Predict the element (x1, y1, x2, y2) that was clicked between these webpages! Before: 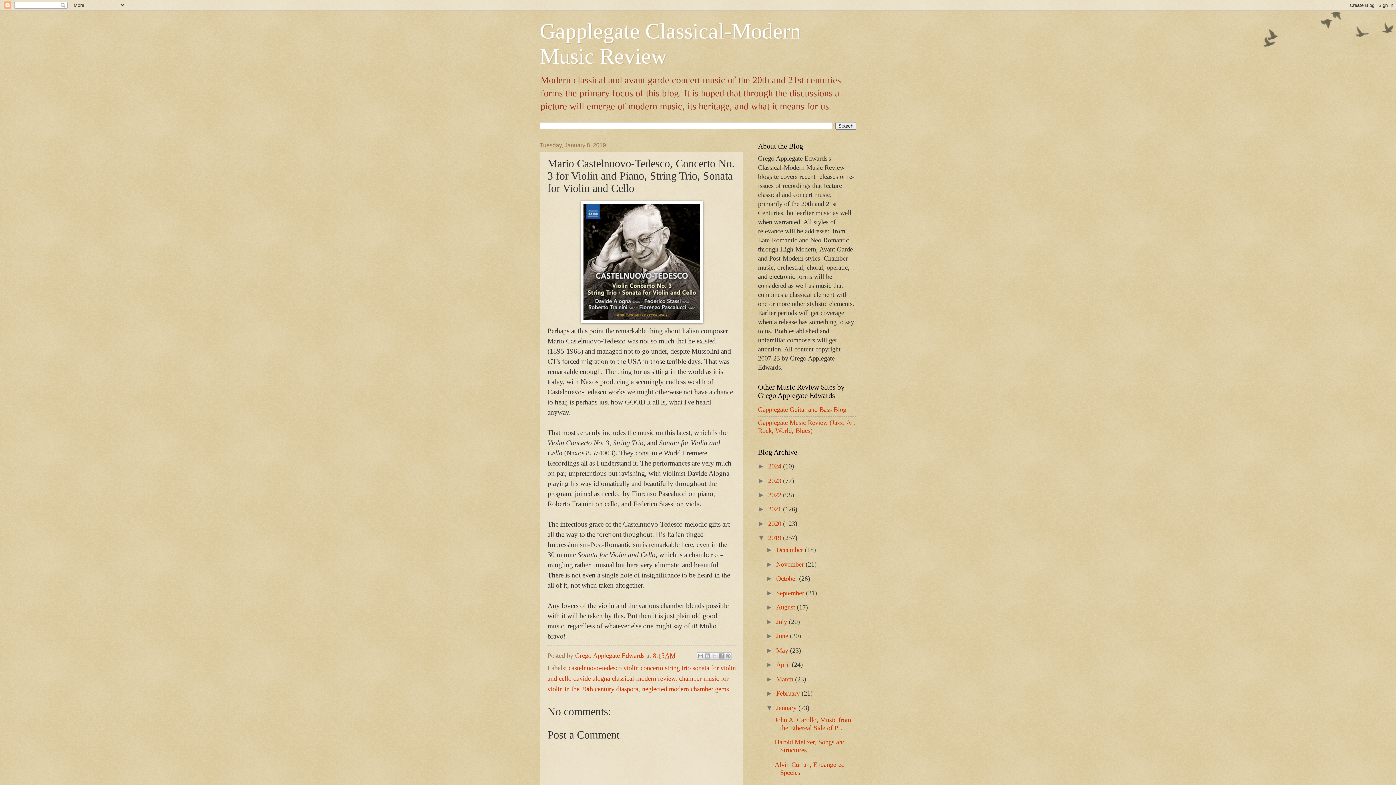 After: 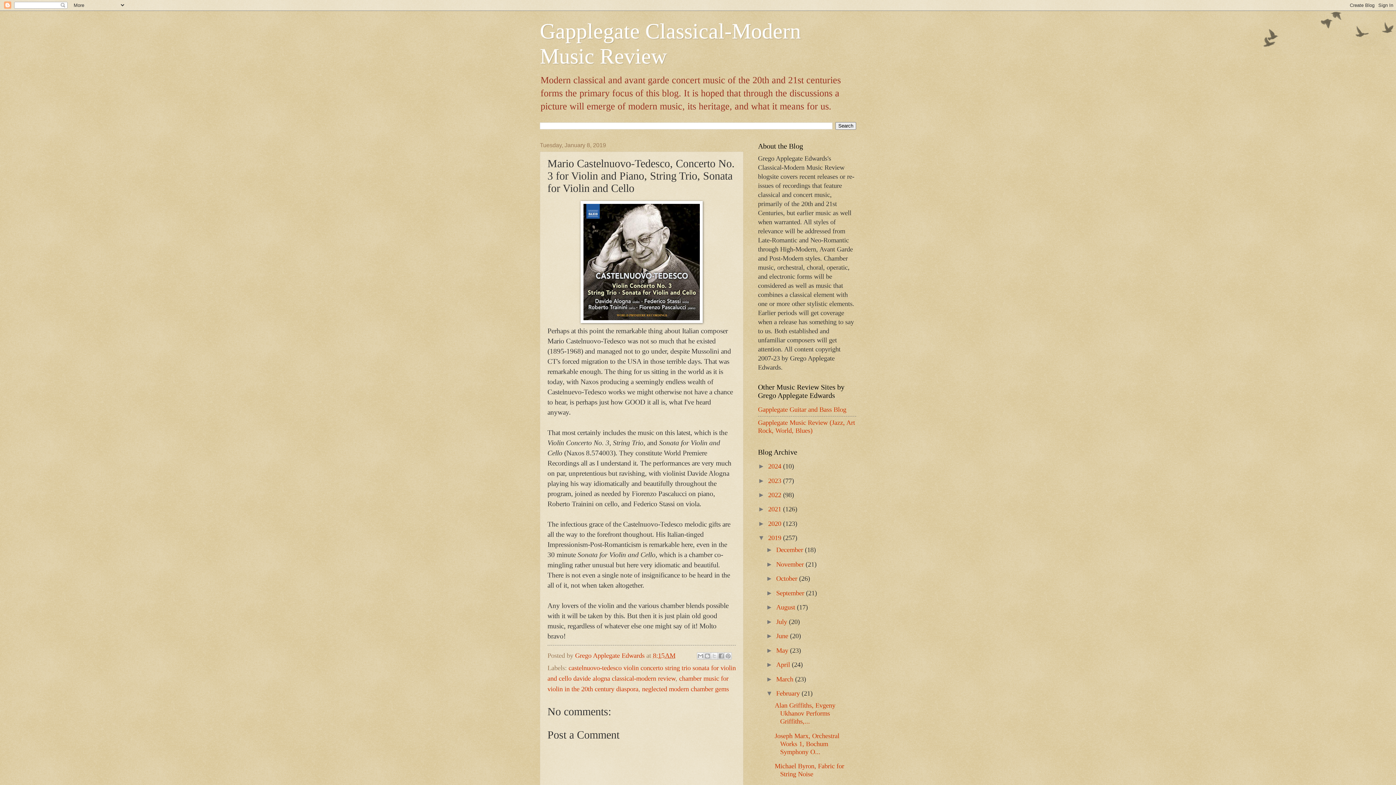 Action: label: ►   bbox: (766, 689, 776, 697)